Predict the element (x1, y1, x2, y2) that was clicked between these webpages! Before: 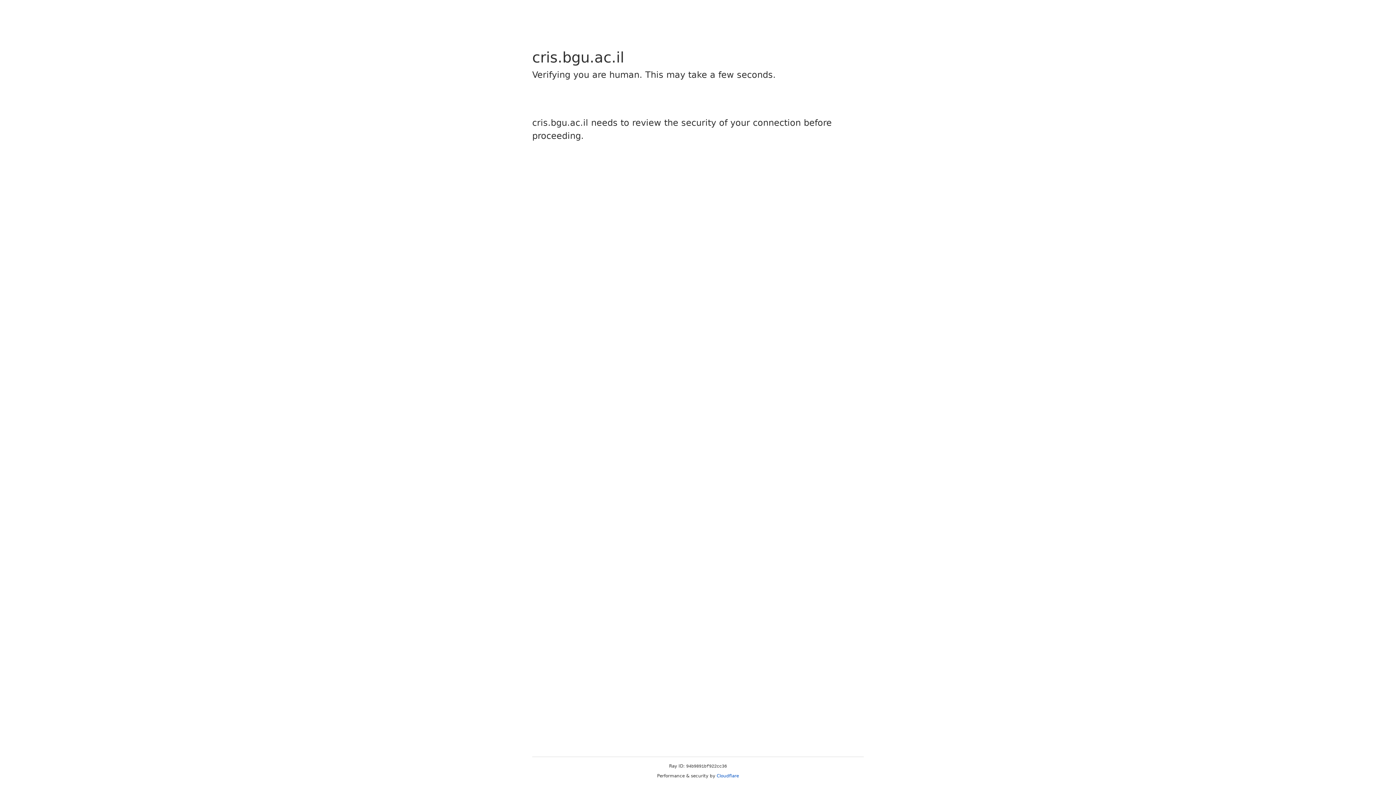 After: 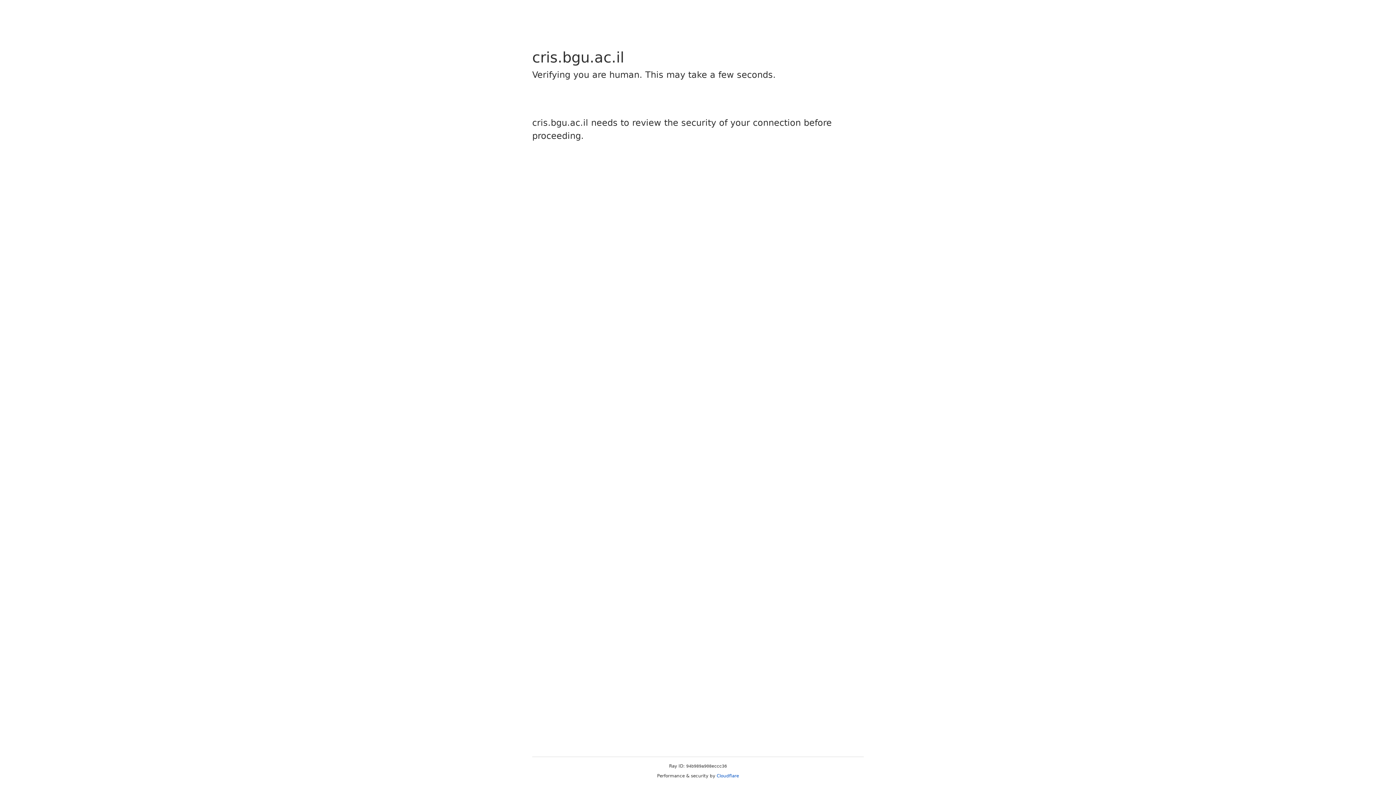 Action: bbox: (716, 773, 739, 778) label: Cloudflare